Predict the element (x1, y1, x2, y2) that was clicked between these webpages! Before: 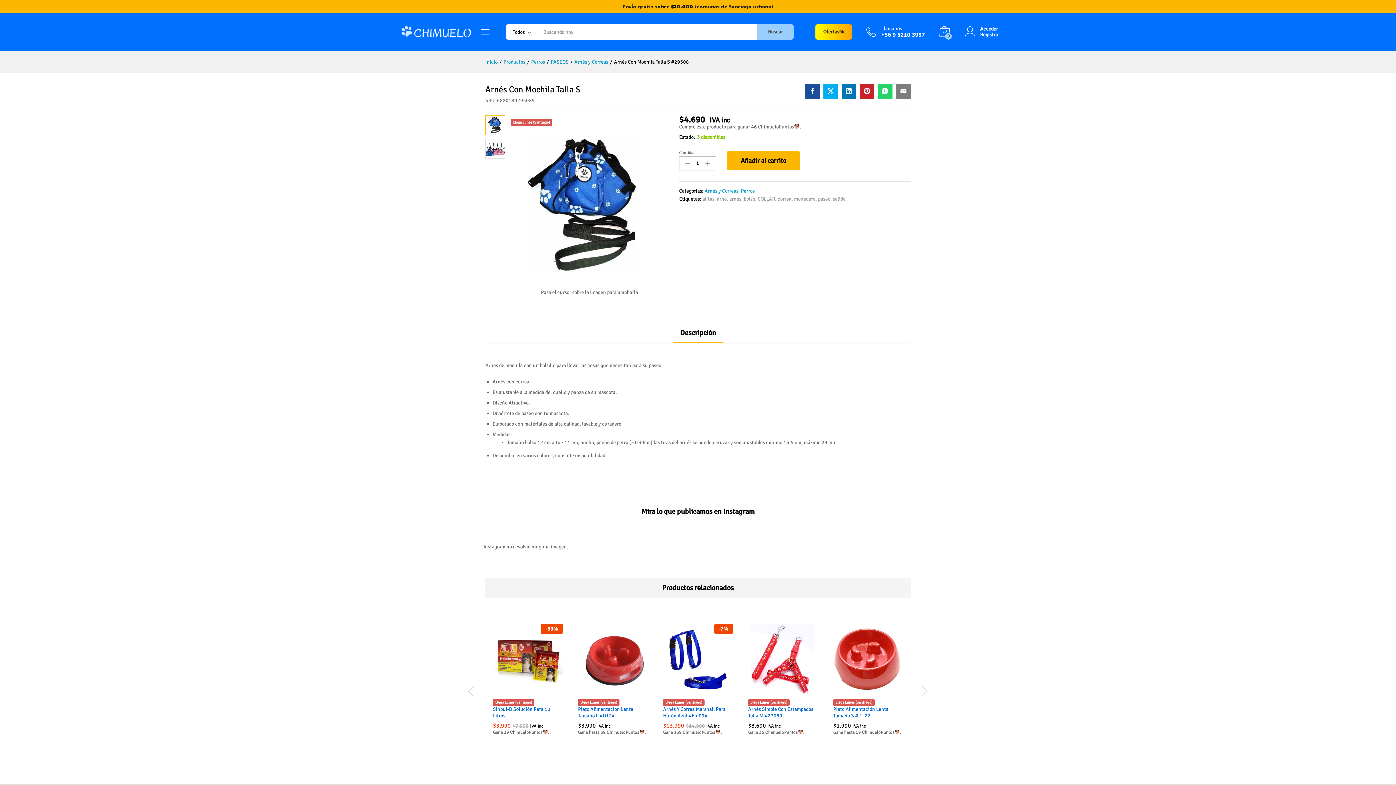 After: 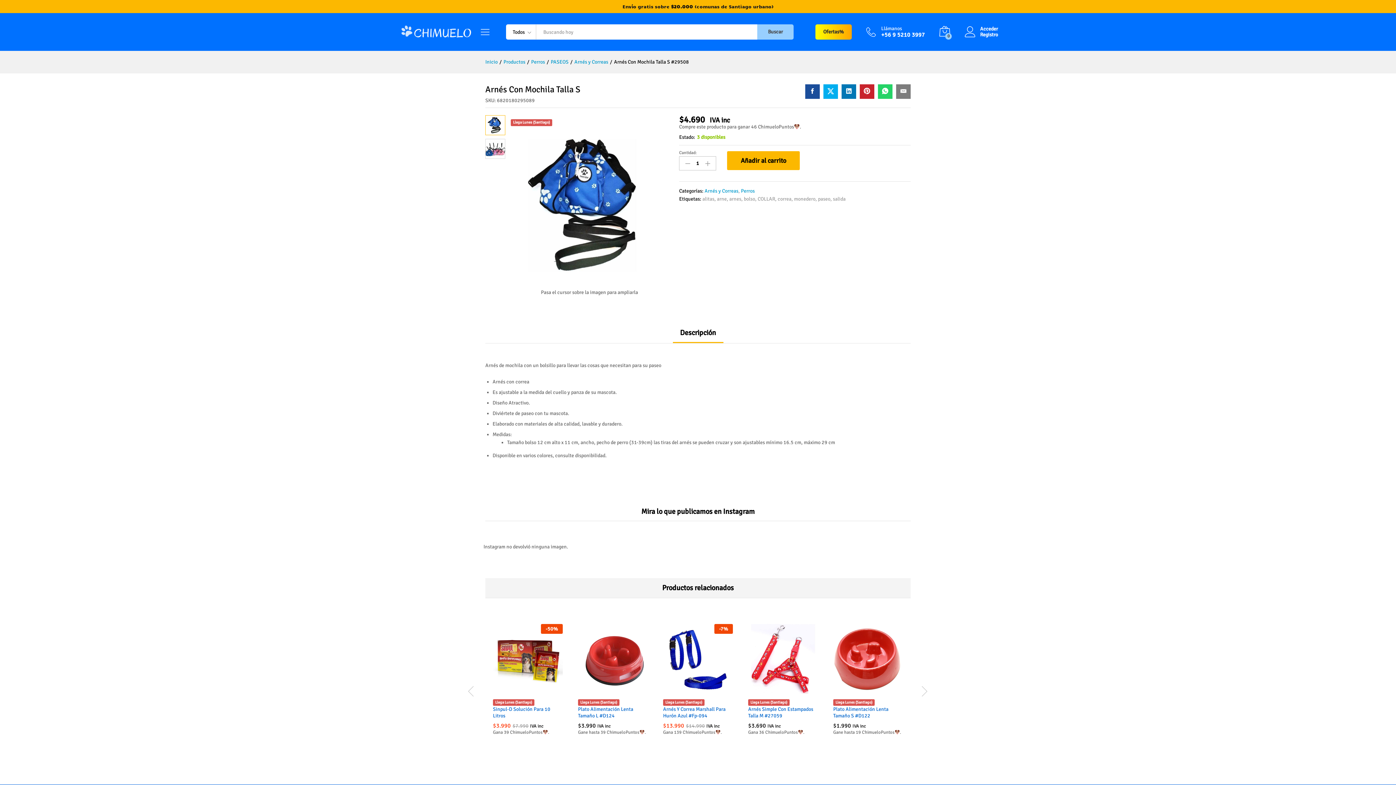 Action: bbox: (860, 84, 874, 99)